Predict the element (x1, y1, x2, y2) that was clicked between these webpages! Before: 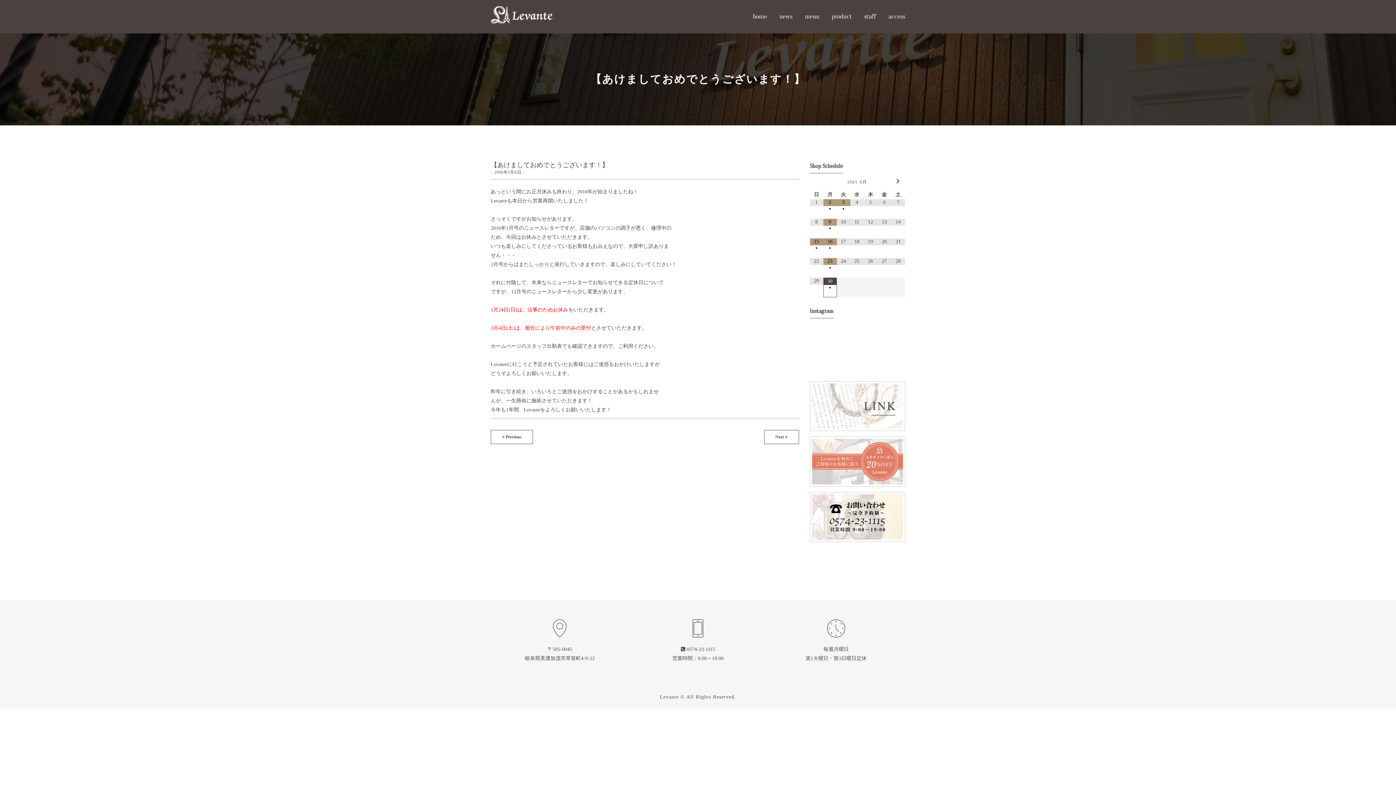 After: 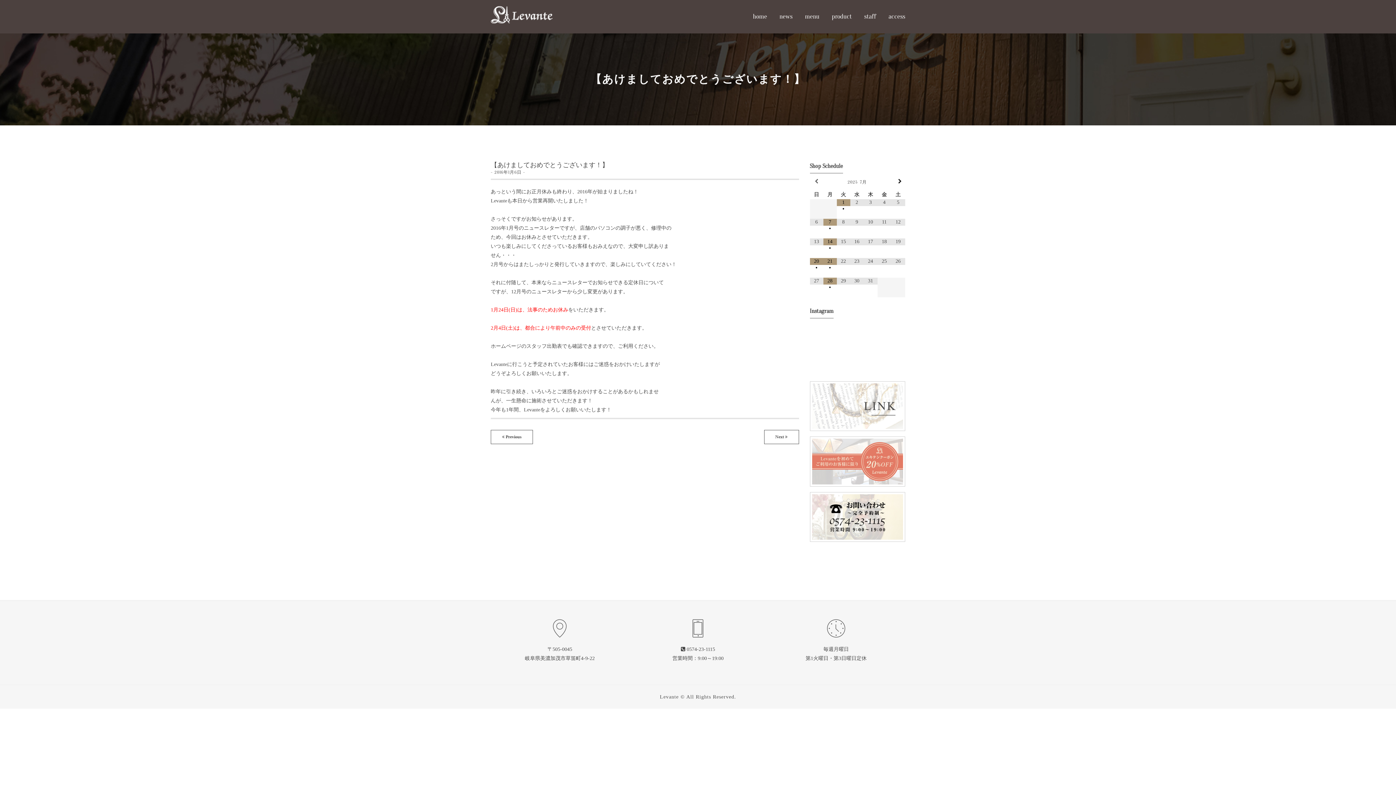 Action: bbox: (891, 177, 905, 186)